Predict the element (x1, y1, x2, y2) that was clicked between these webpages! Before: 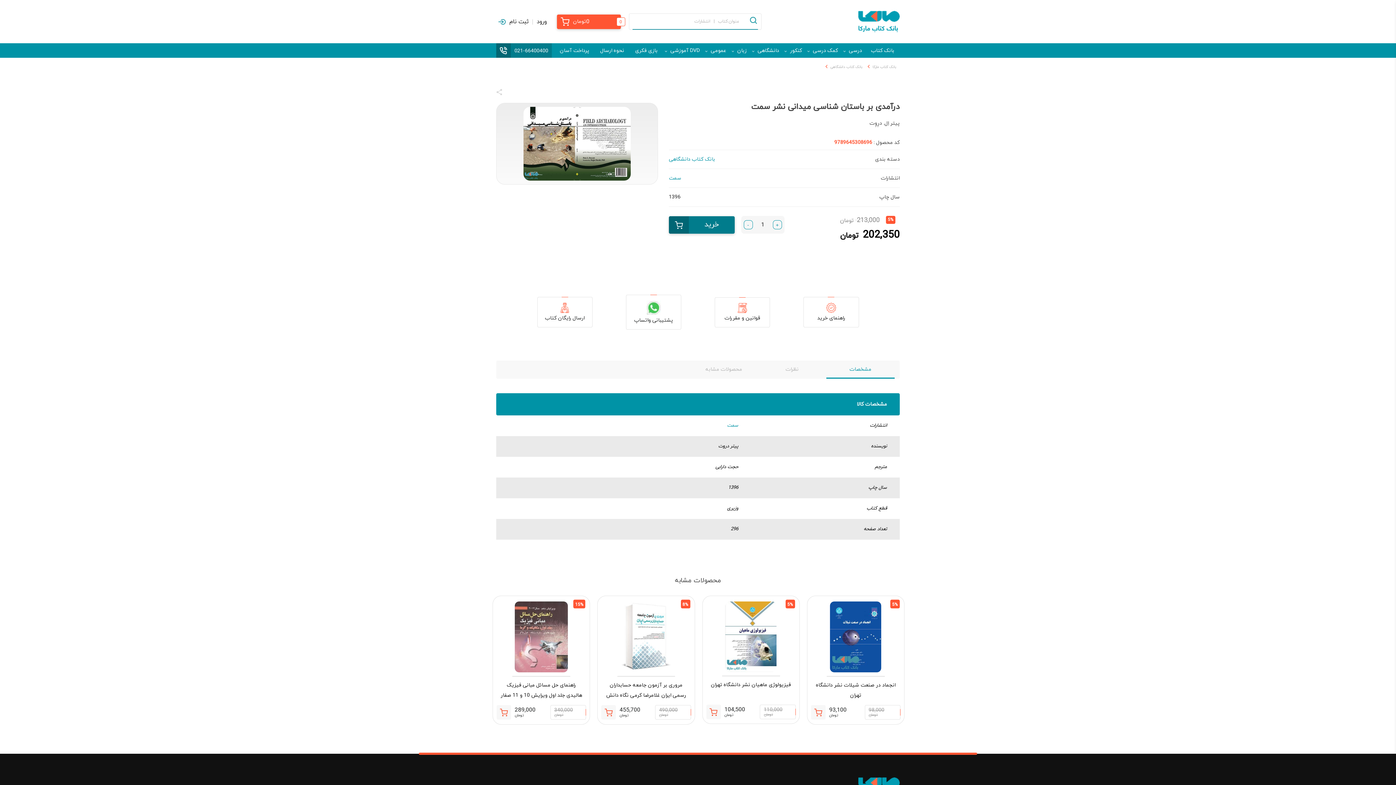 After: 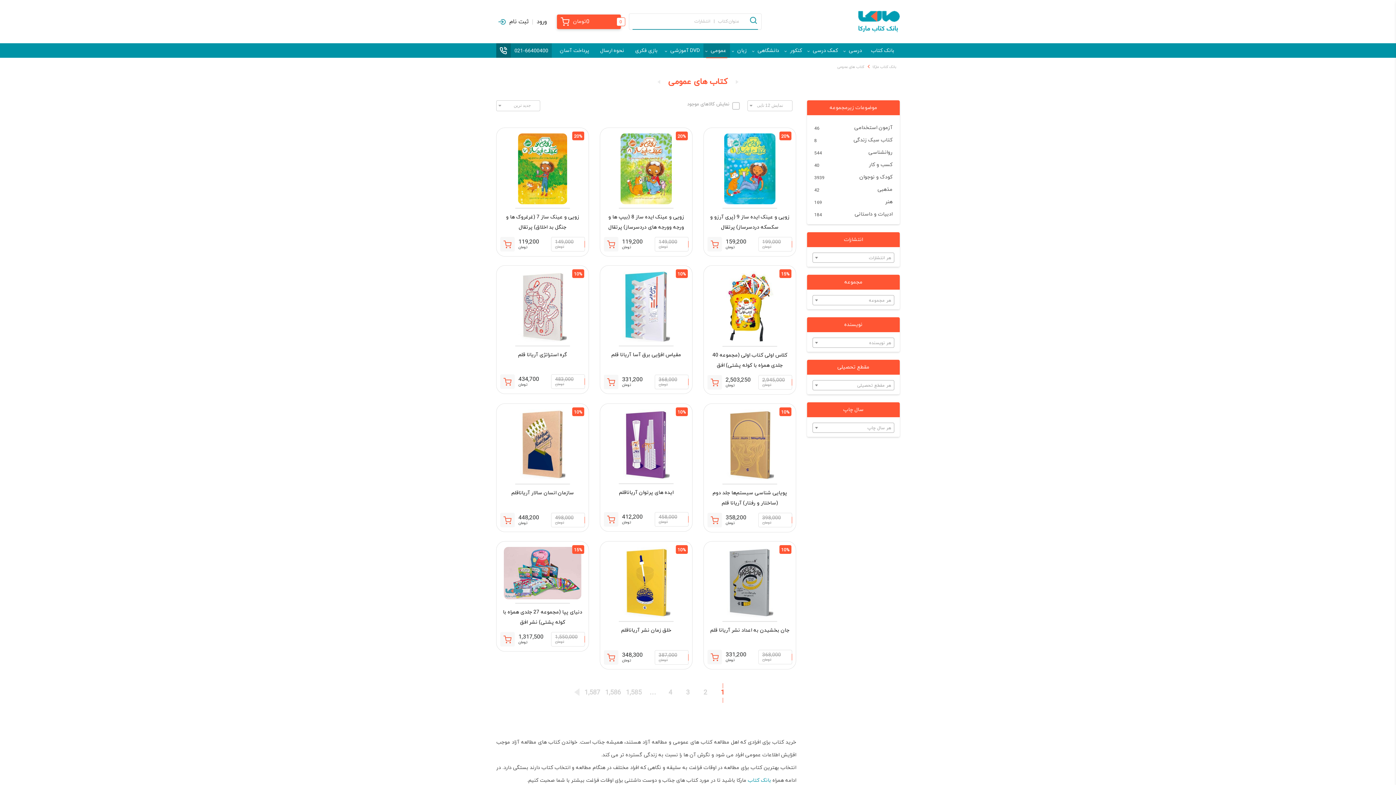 Action: bbox: (703, 43, 730, 57) label: عمومی